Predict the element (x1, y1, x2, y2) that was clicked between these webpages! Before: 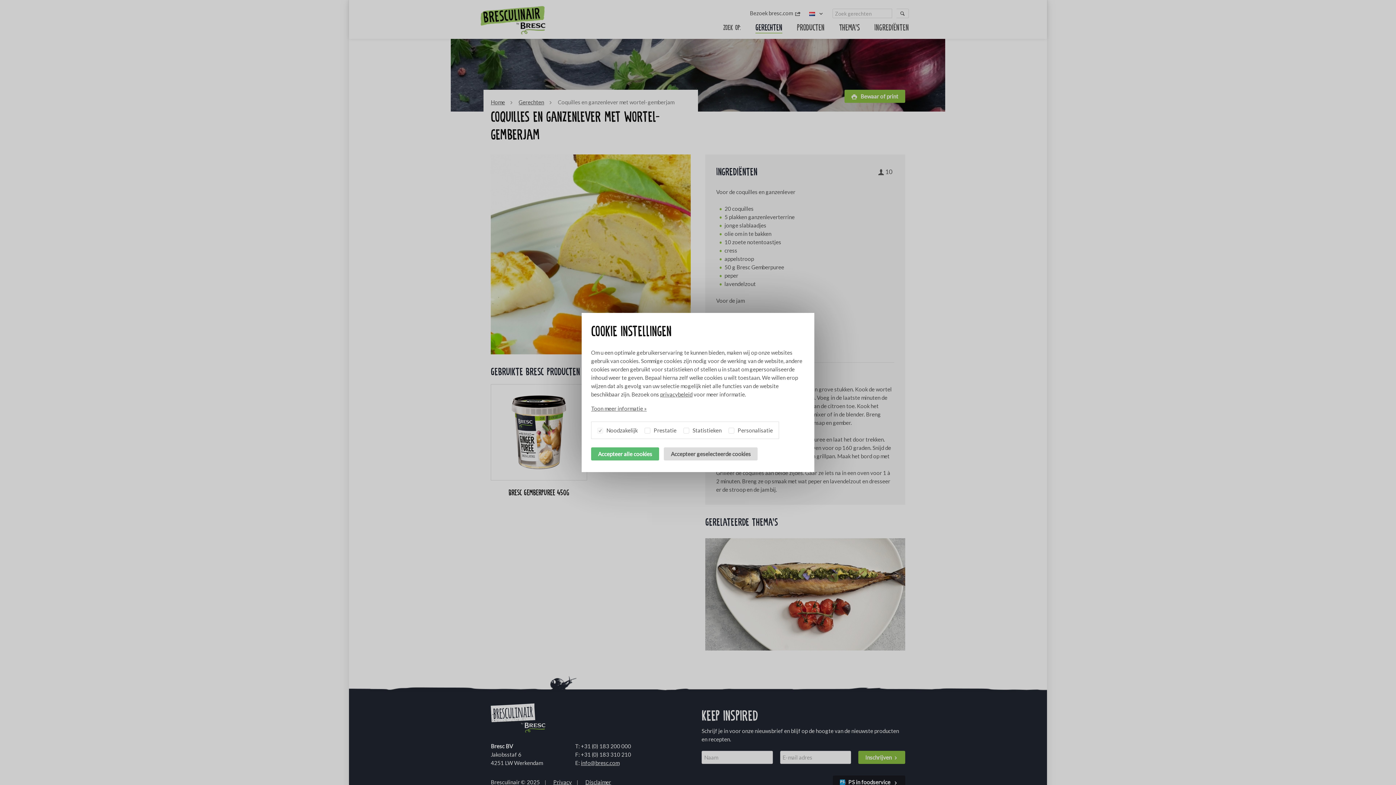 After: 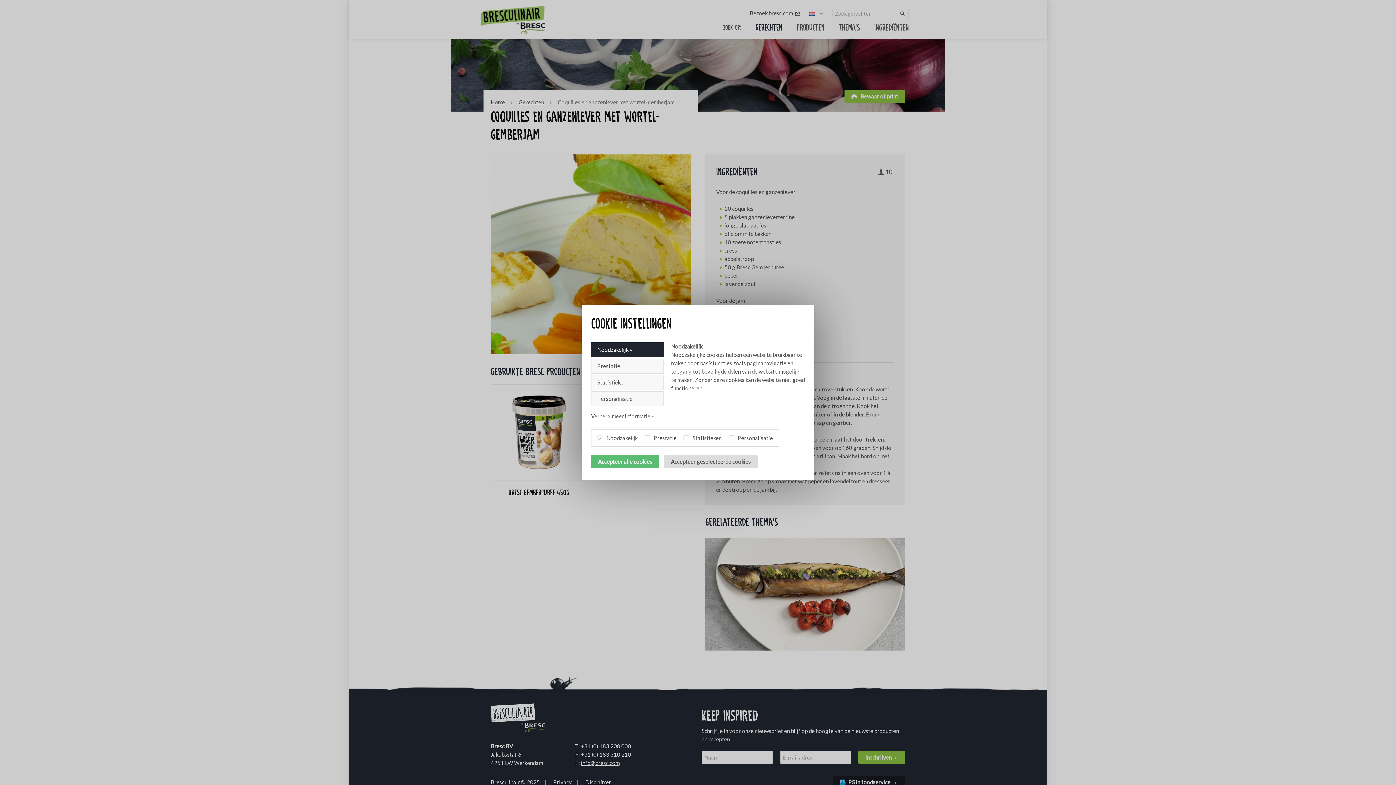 Action: bbox: (591, 406, 646, 411) label: Toon meer informatie »